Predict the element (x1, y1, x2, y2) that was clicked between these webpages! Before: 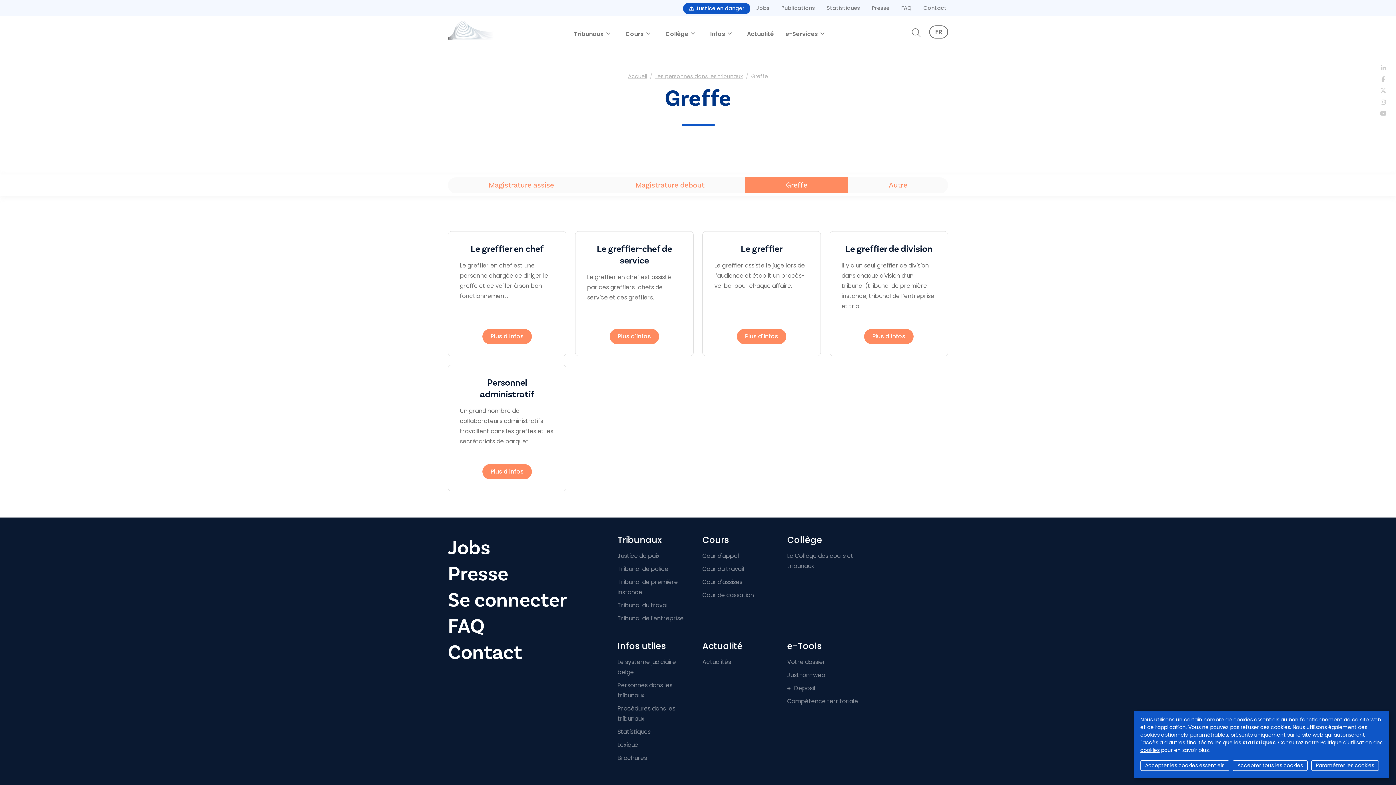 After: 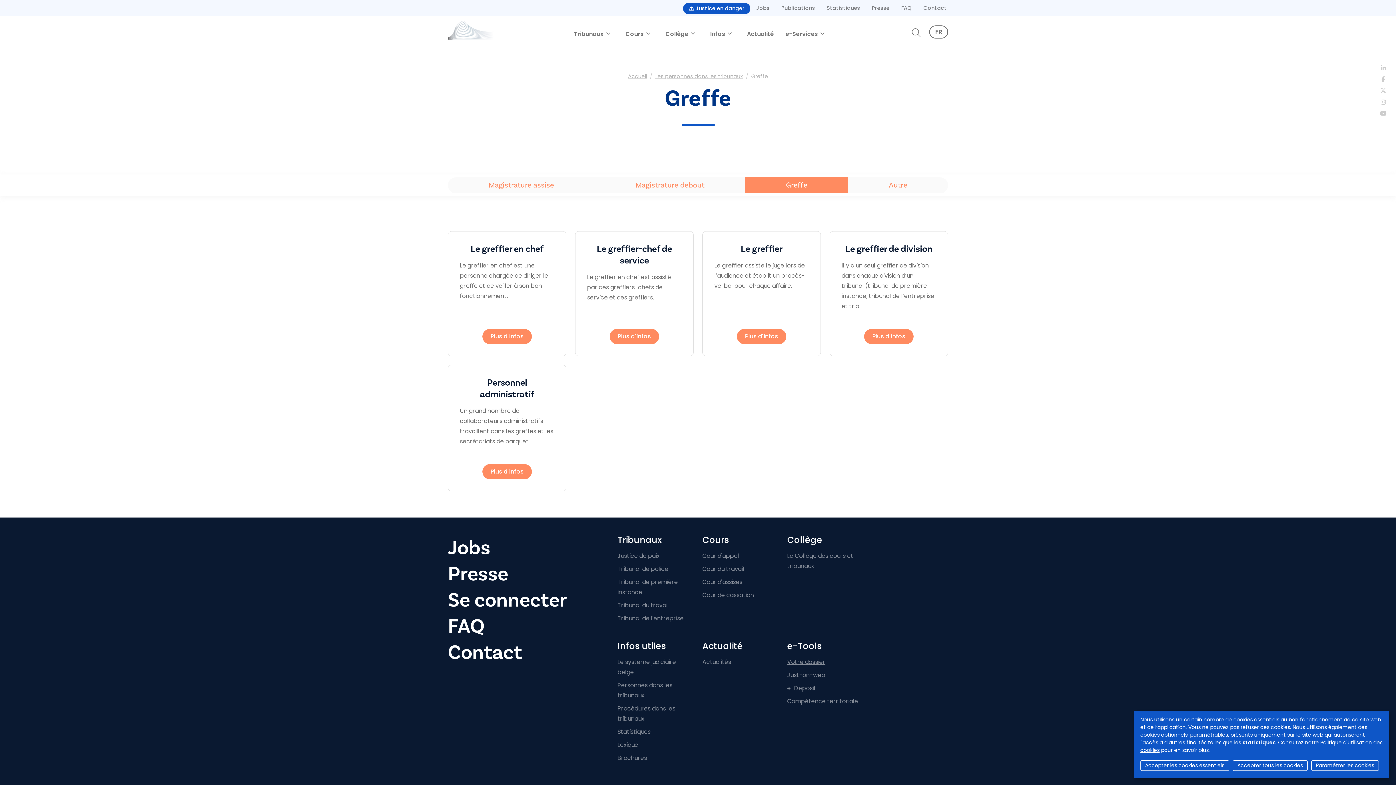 Action: bbox: (787, 658, 825, 666) label: Votre dossier